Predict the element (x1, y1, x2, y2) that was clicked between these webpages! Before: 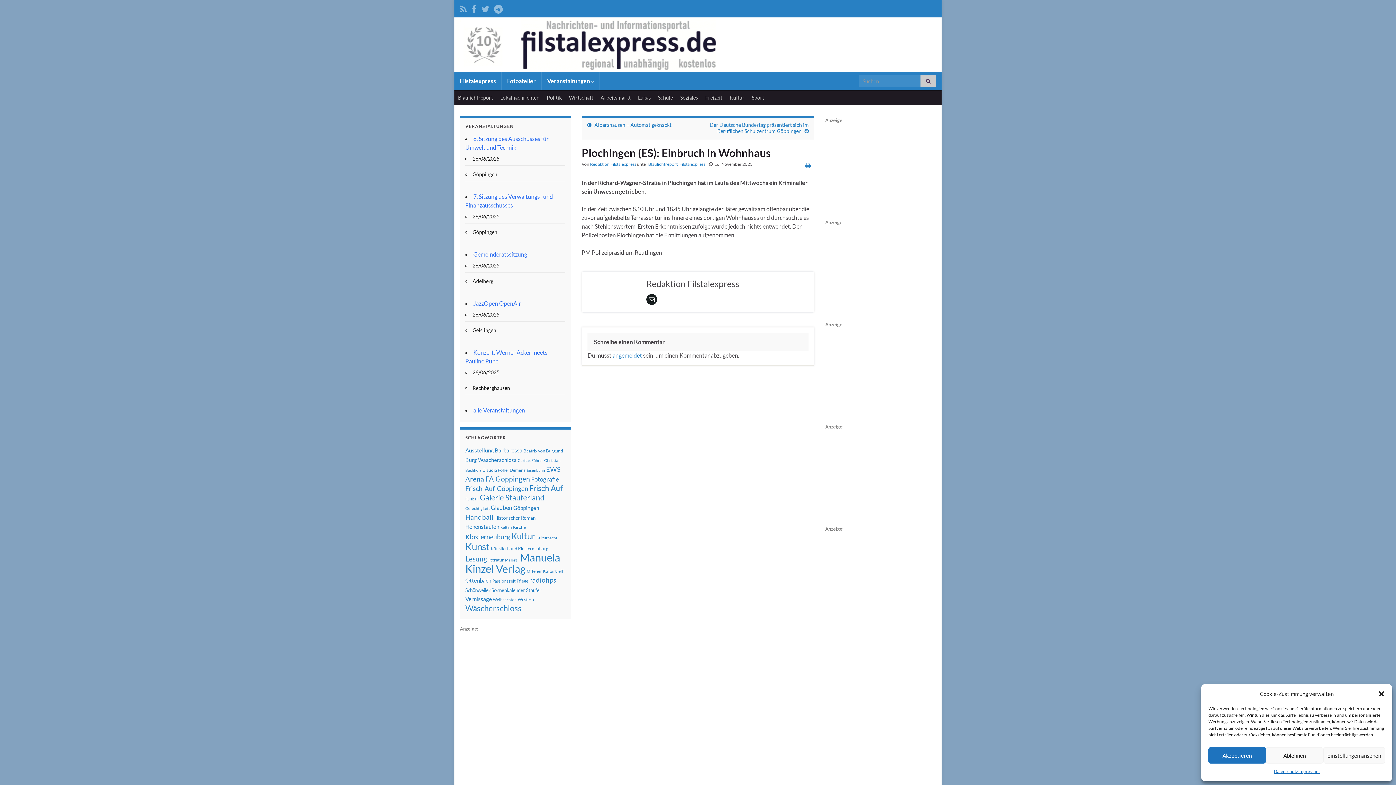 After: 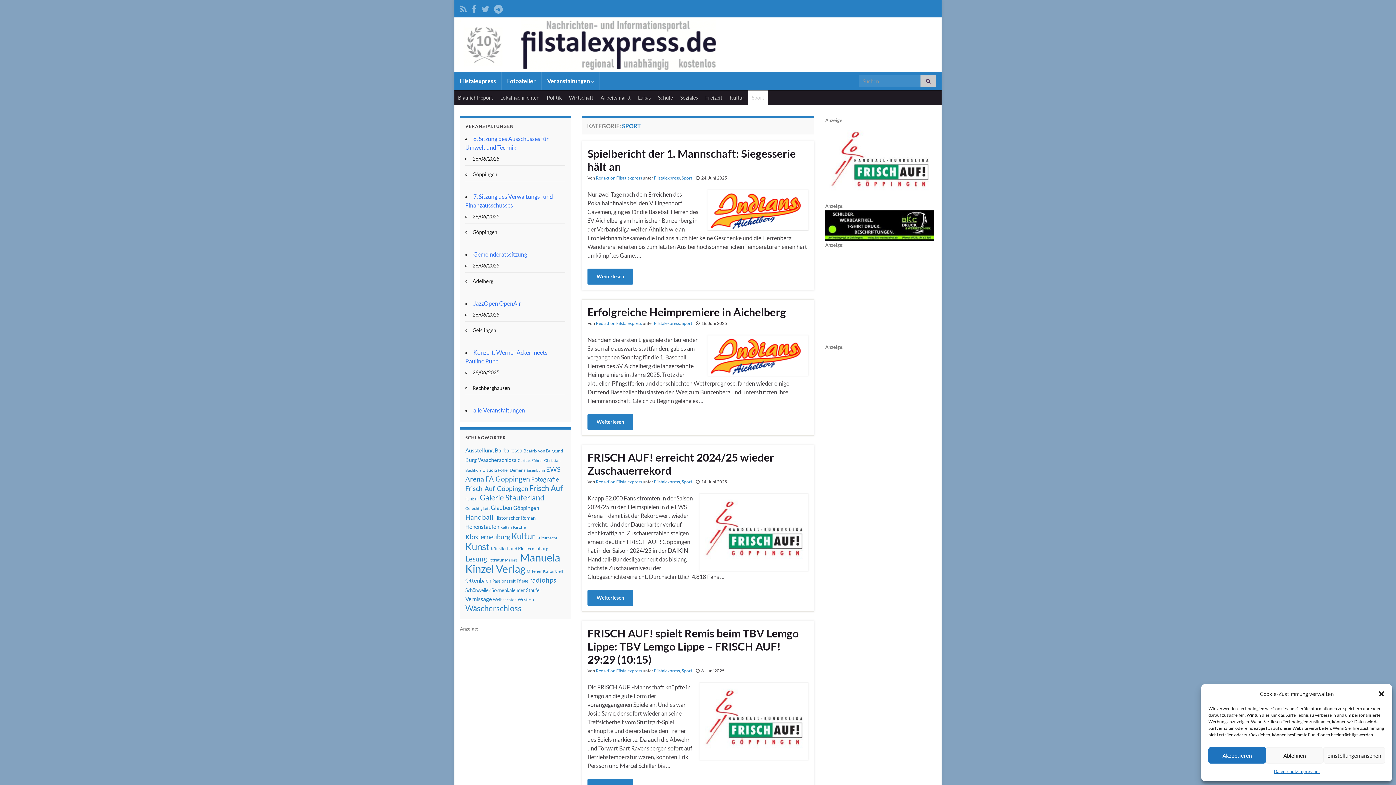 Action: bbox: (748, 90, 768, 105) label: Sport